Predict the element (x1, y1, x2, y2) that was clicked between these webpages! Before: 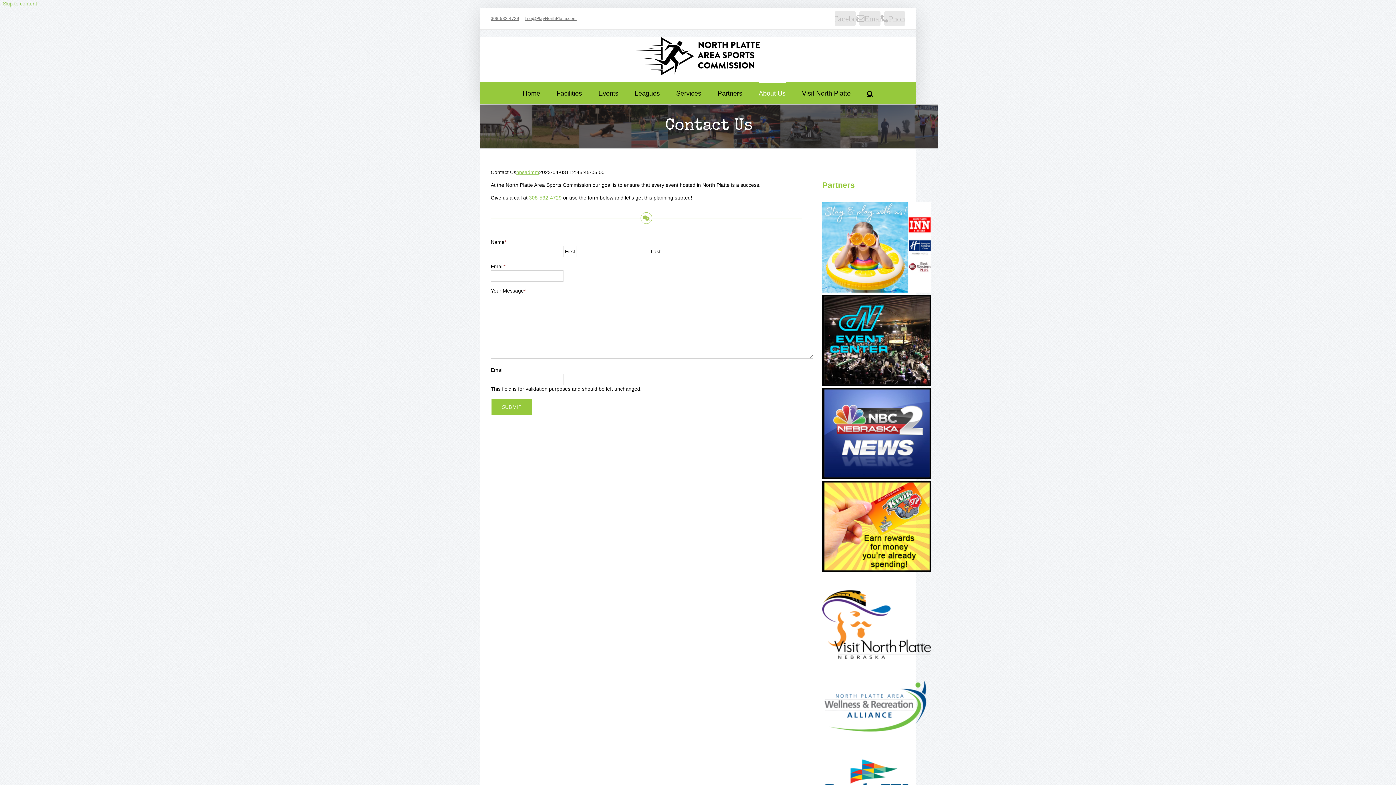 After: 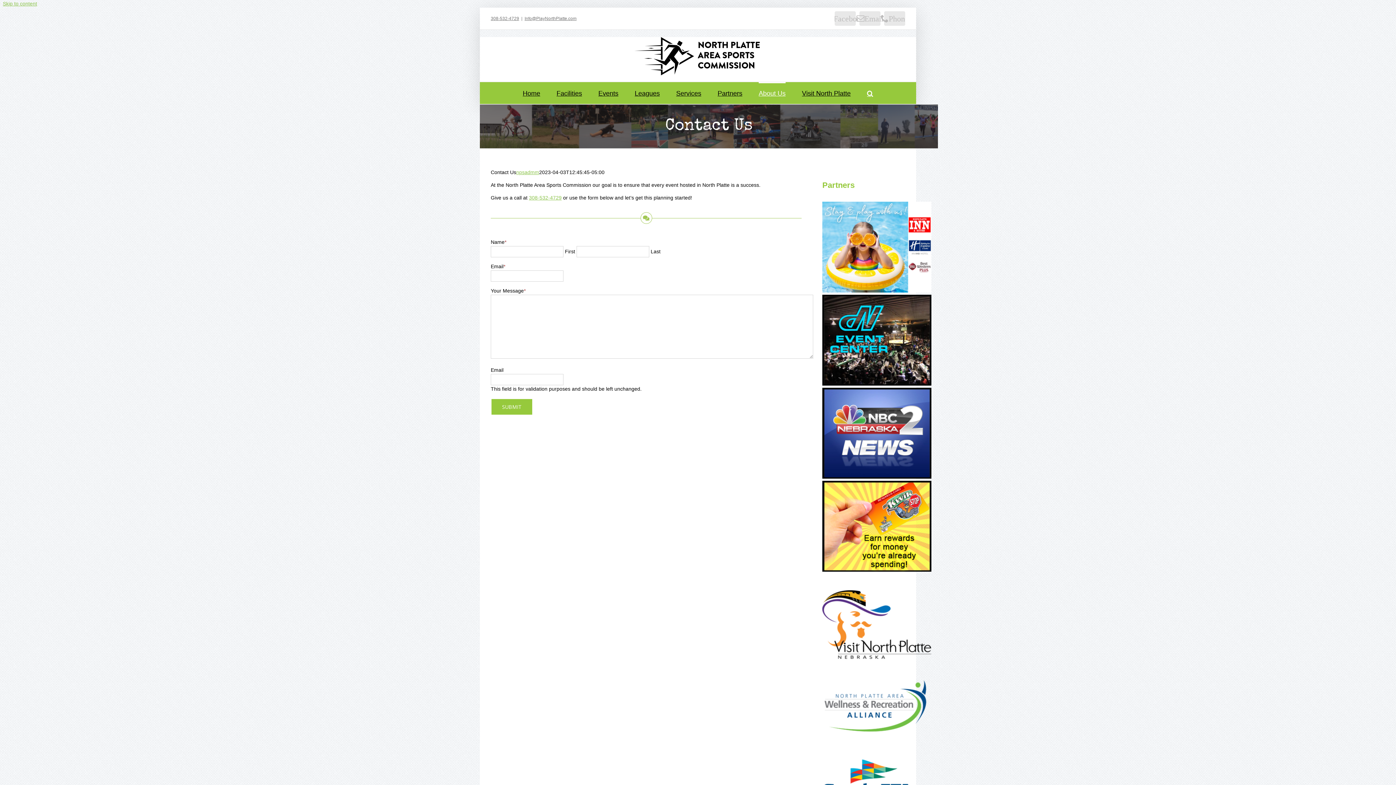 Action: label: Search bbox: (867, 82, 873, 103)